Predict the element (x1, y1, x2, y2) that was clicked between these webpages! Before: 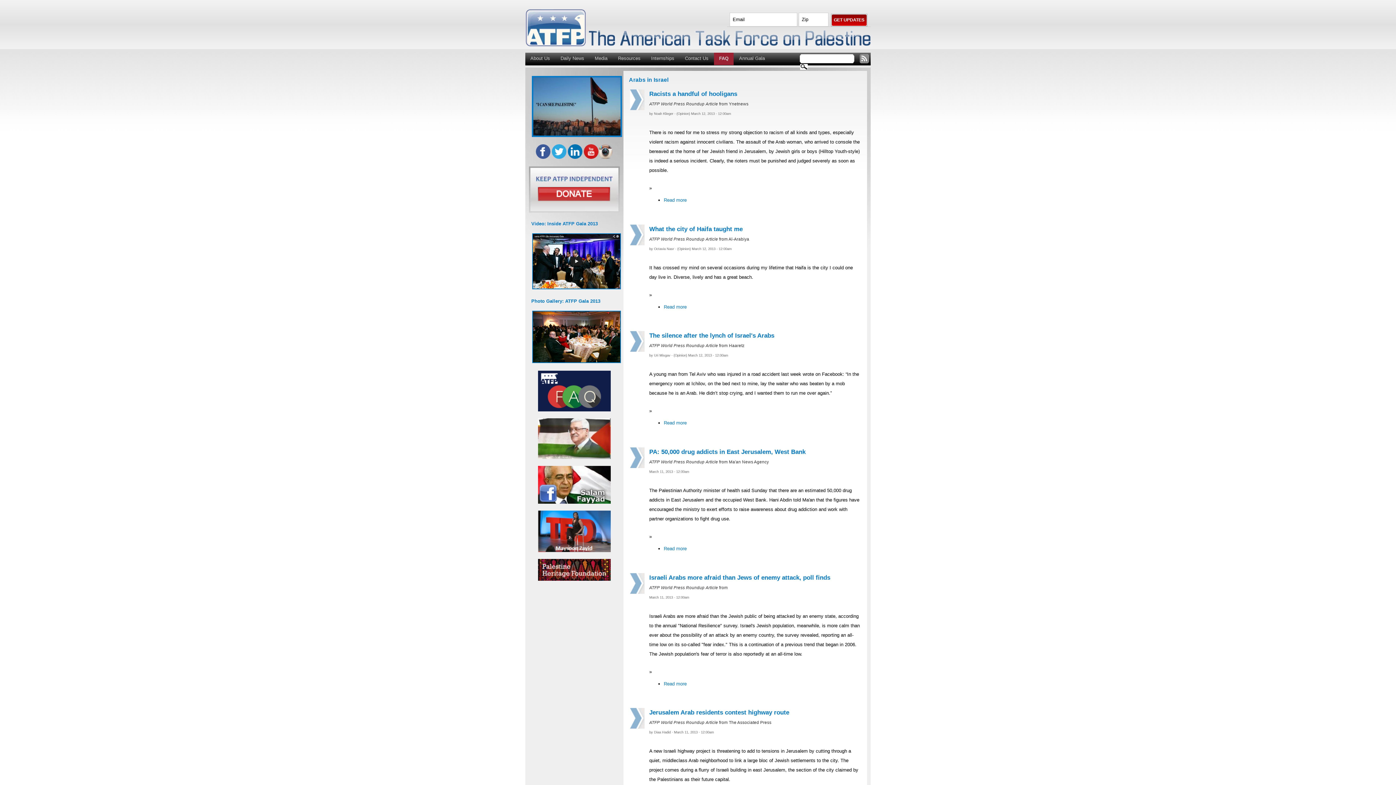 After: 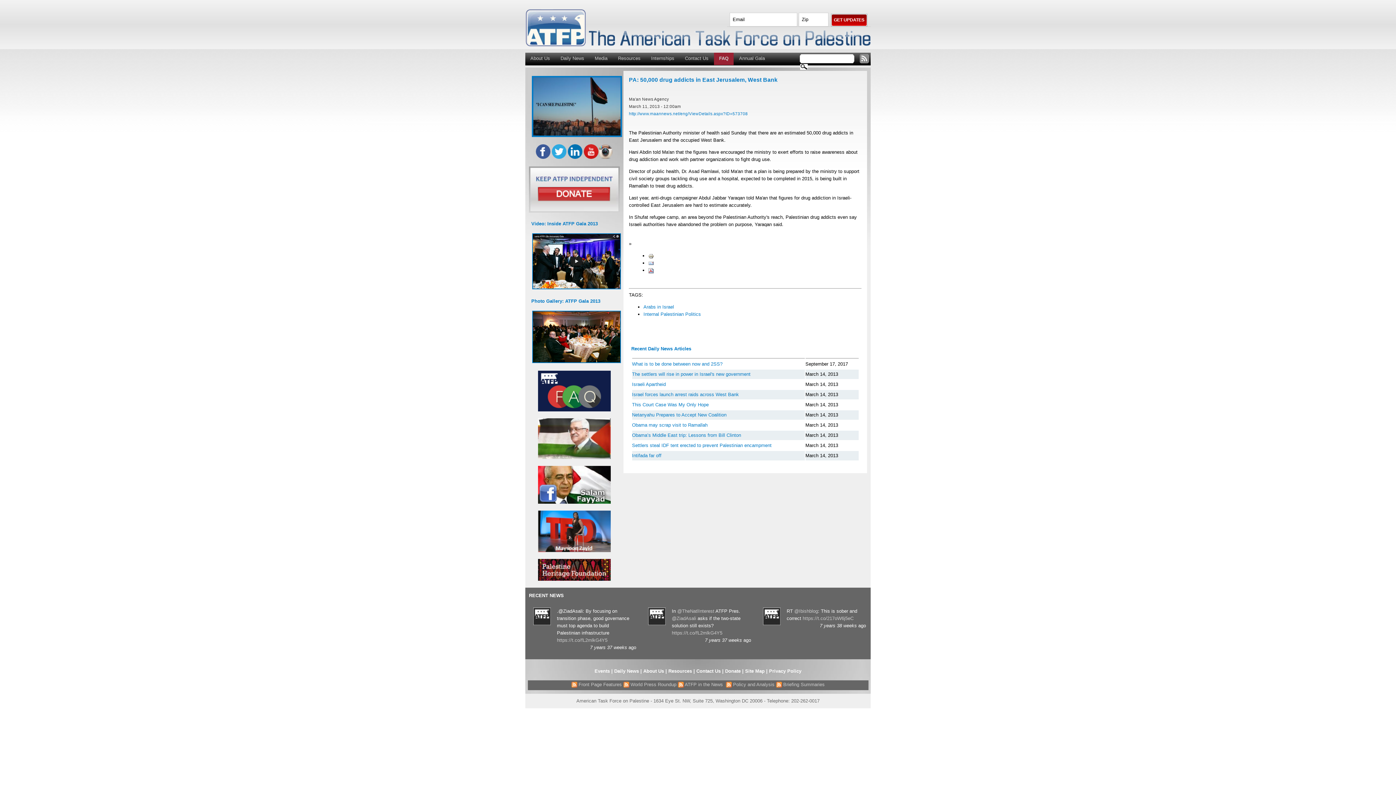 Action: label: Read more bbox: (664, 546, 686, 551)